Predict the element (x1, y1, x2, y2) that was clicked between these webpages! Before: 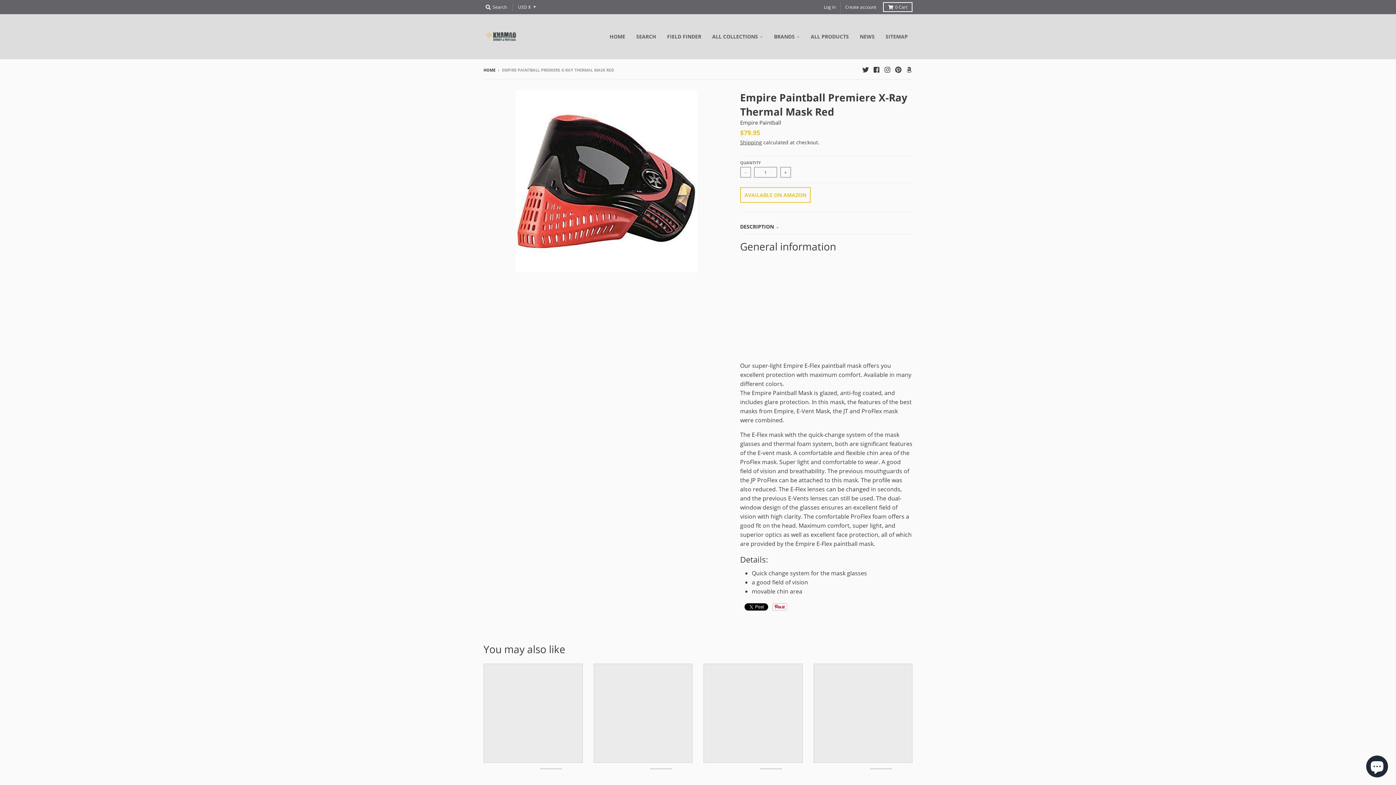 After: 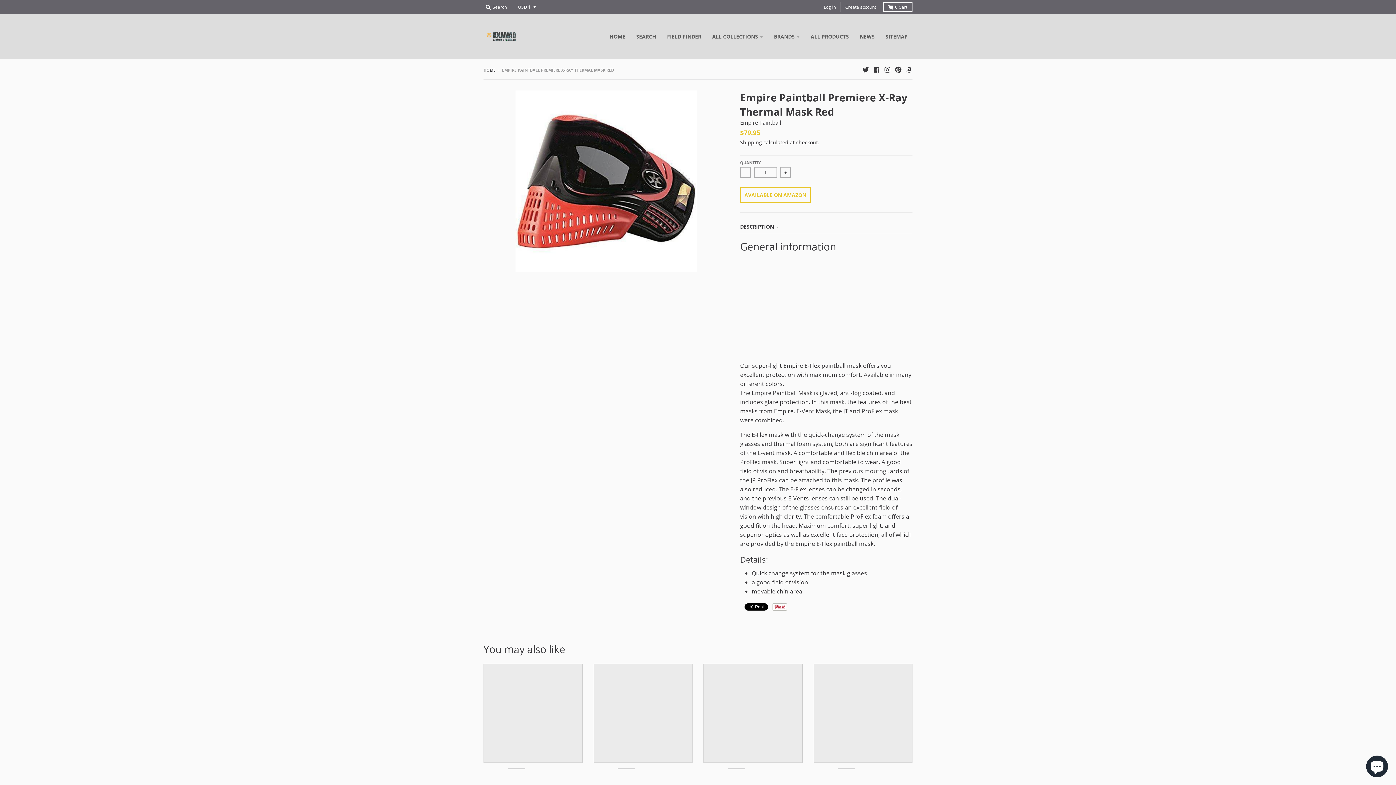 Action: bbox: (593, 664, 692, 763)